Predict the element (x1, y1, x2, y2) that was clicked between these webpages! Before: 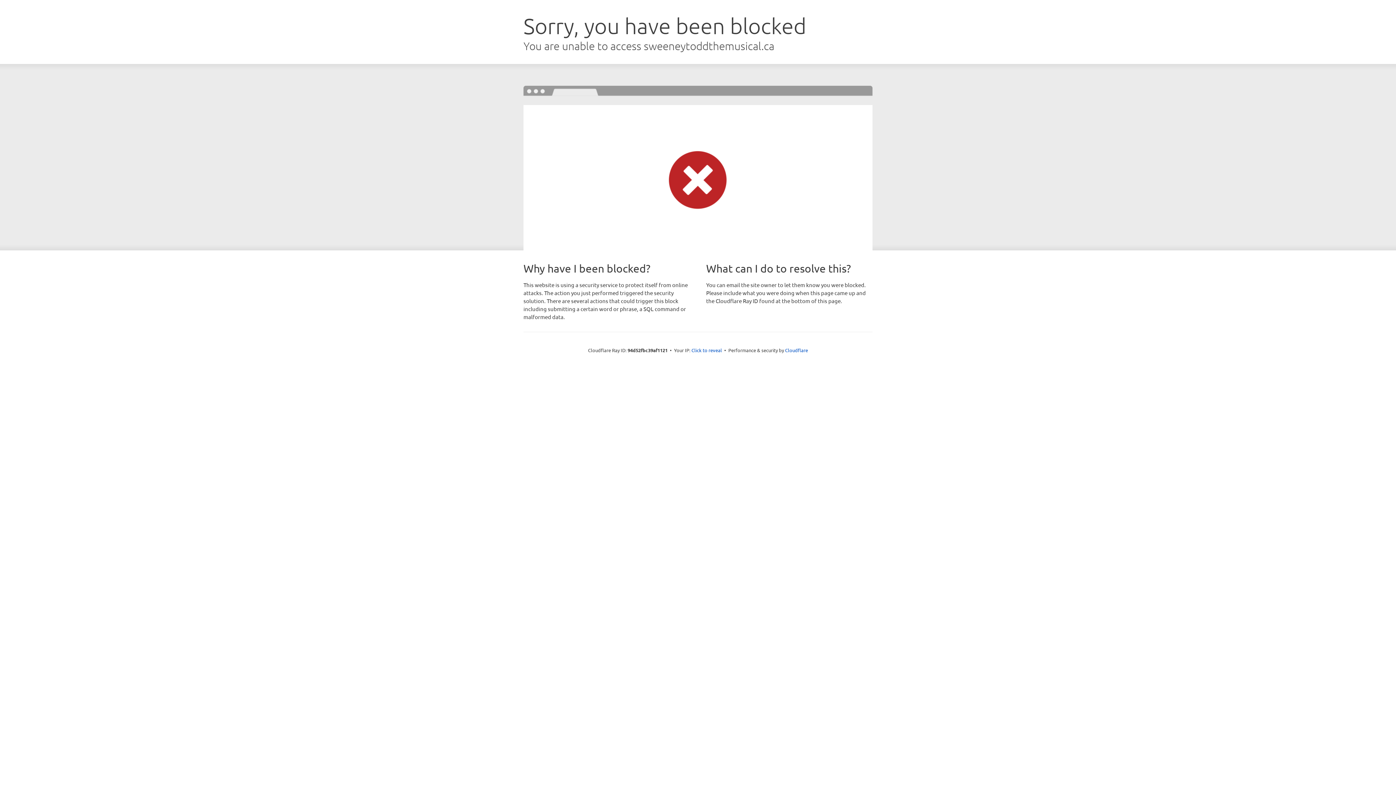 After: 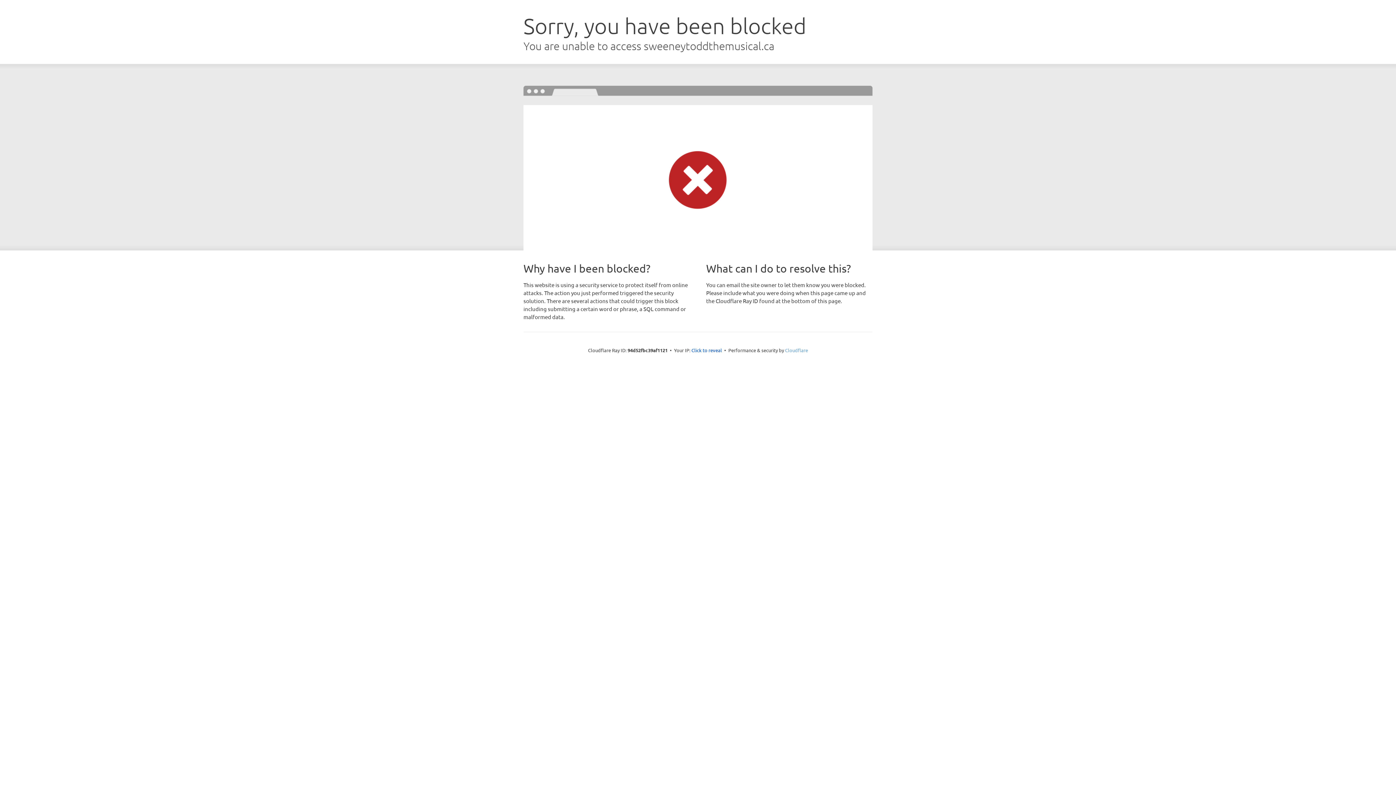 Action: bbox: (785, 347, 808, 353) label: Cloudflare